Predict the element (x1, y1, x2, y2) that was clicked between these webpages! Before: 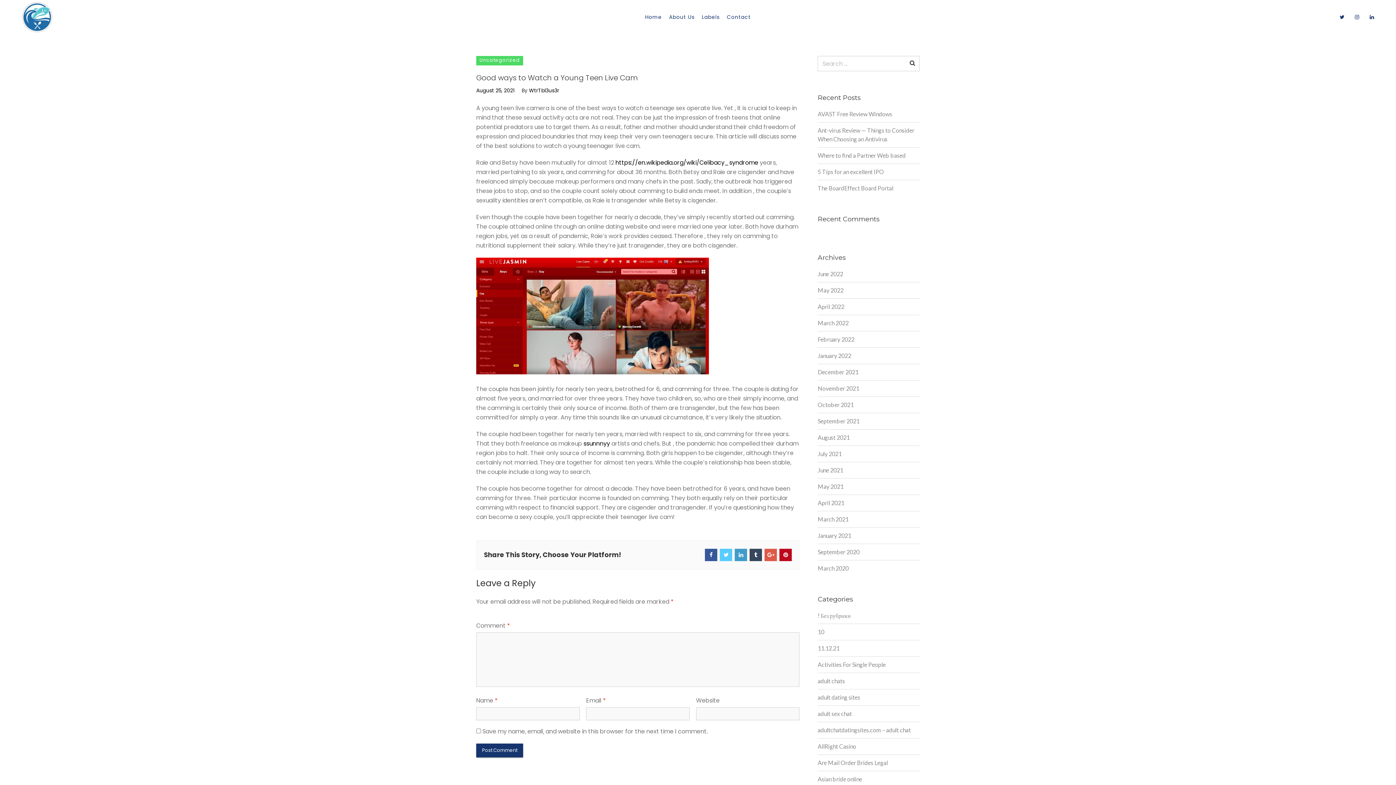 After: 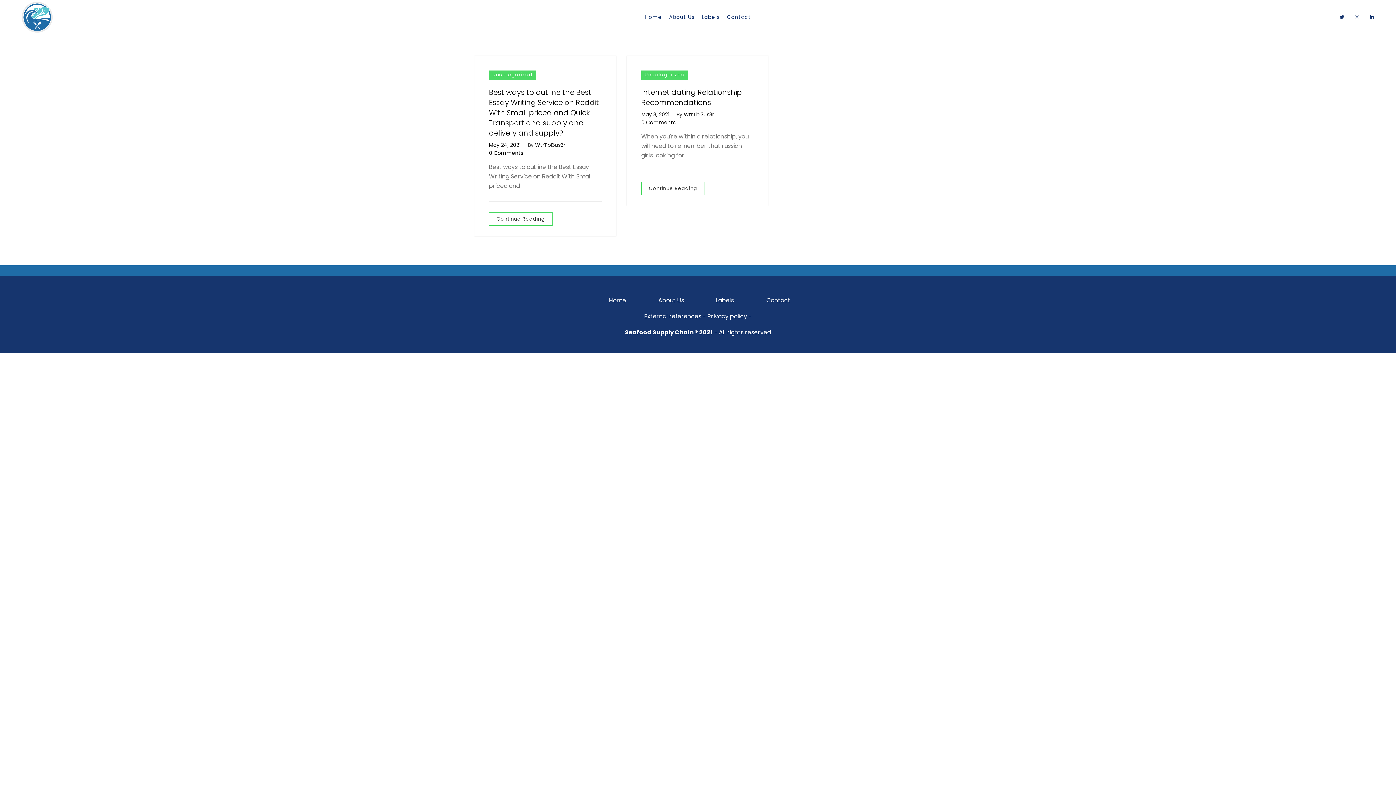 Action: label: May 2021 bbox: (817, 482, 843, 491)